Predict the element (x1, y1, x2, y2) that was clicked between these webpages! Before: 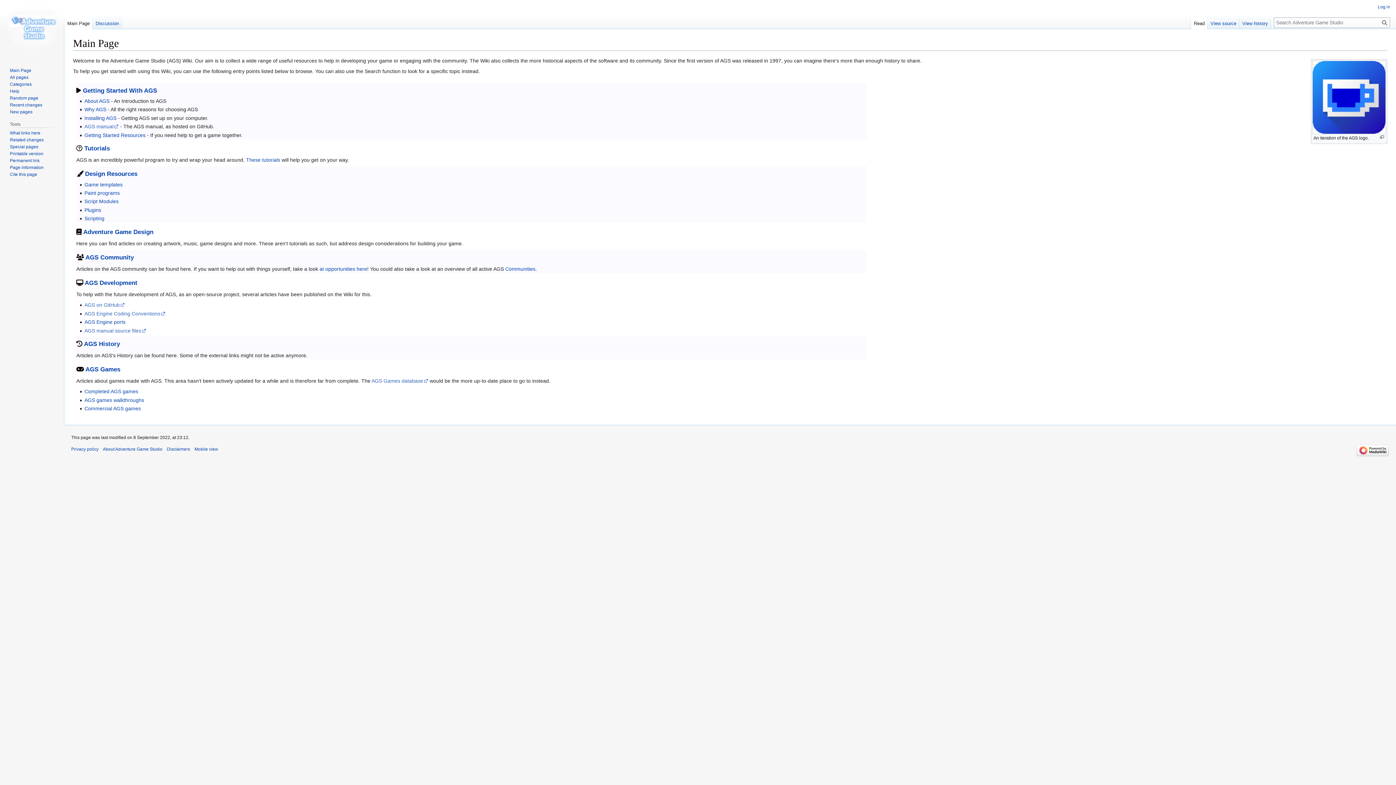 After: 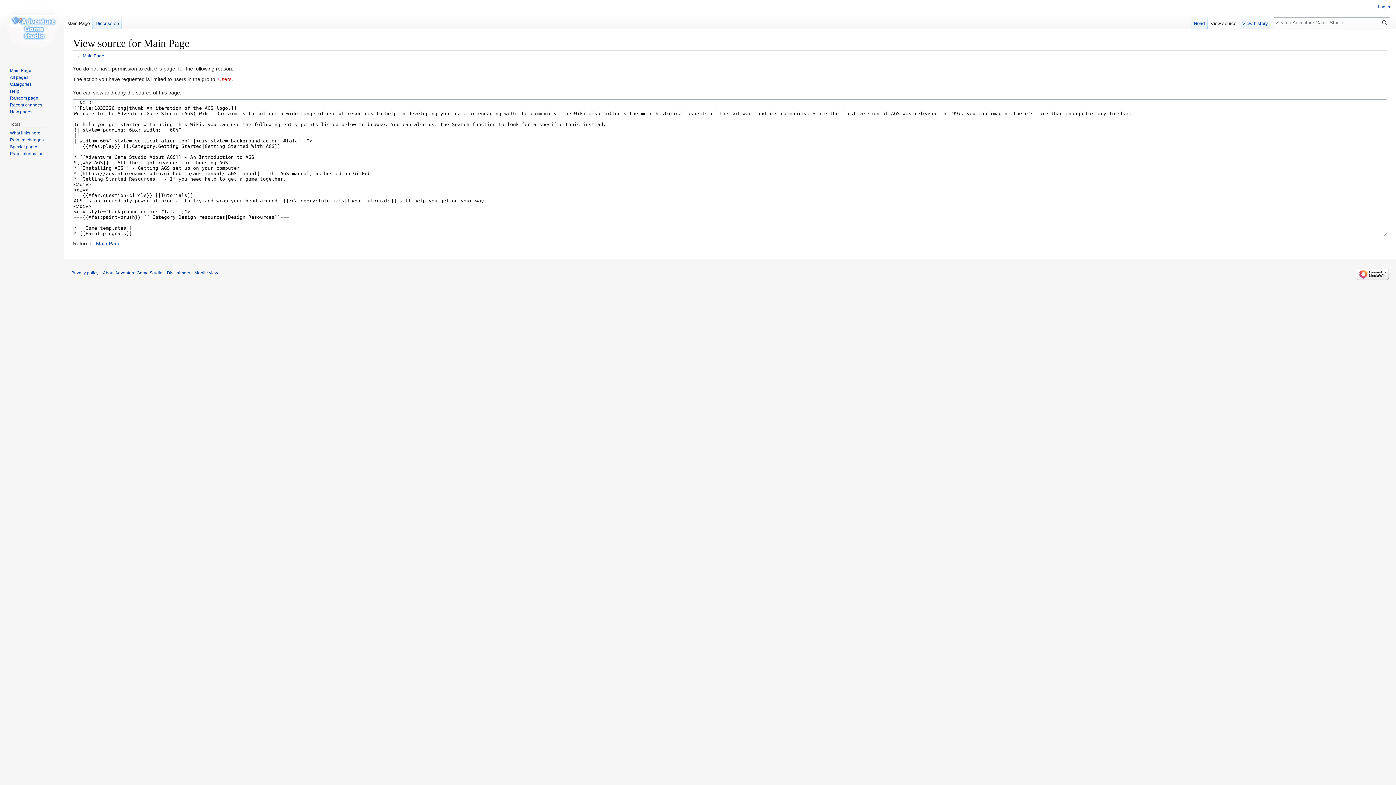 Action: bbox: (1208, 14, 1239, 29) label: View source